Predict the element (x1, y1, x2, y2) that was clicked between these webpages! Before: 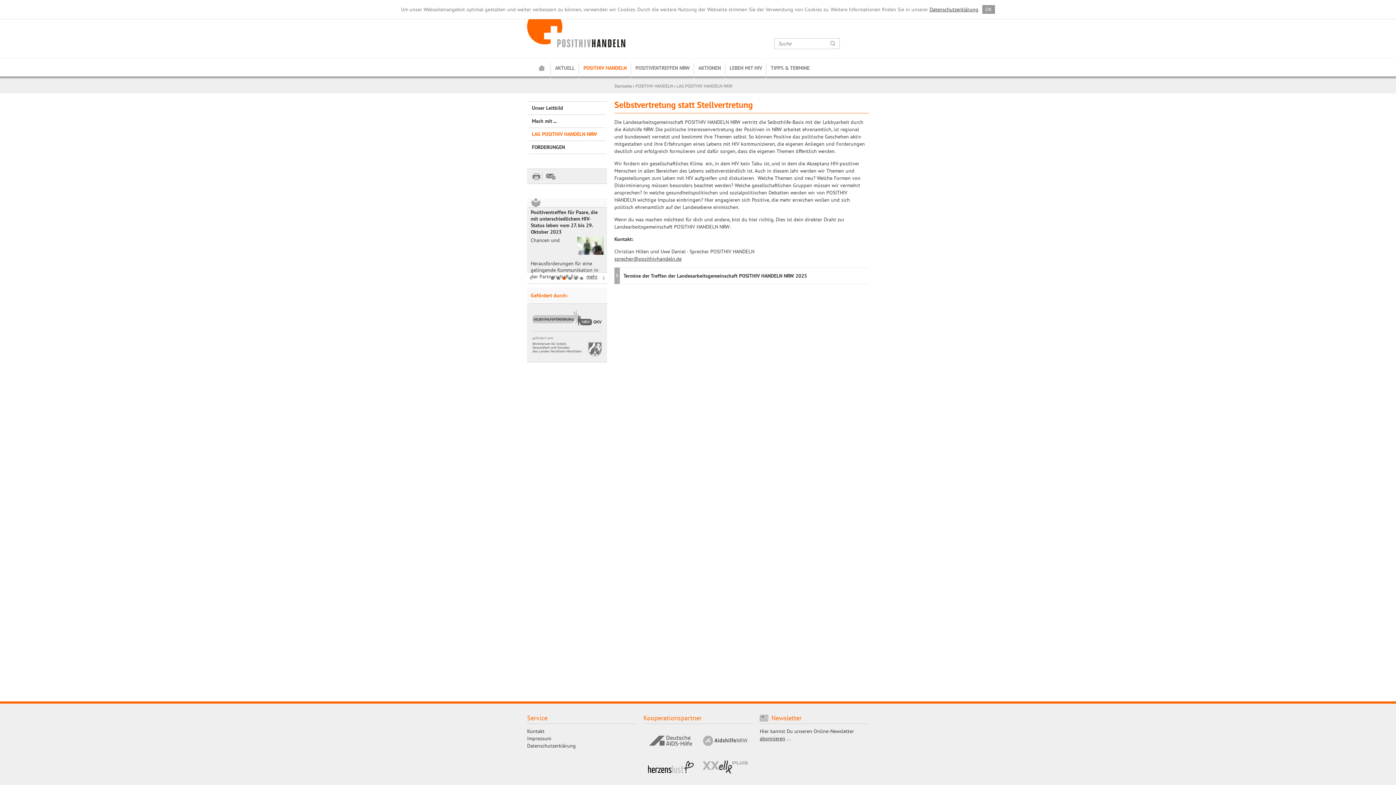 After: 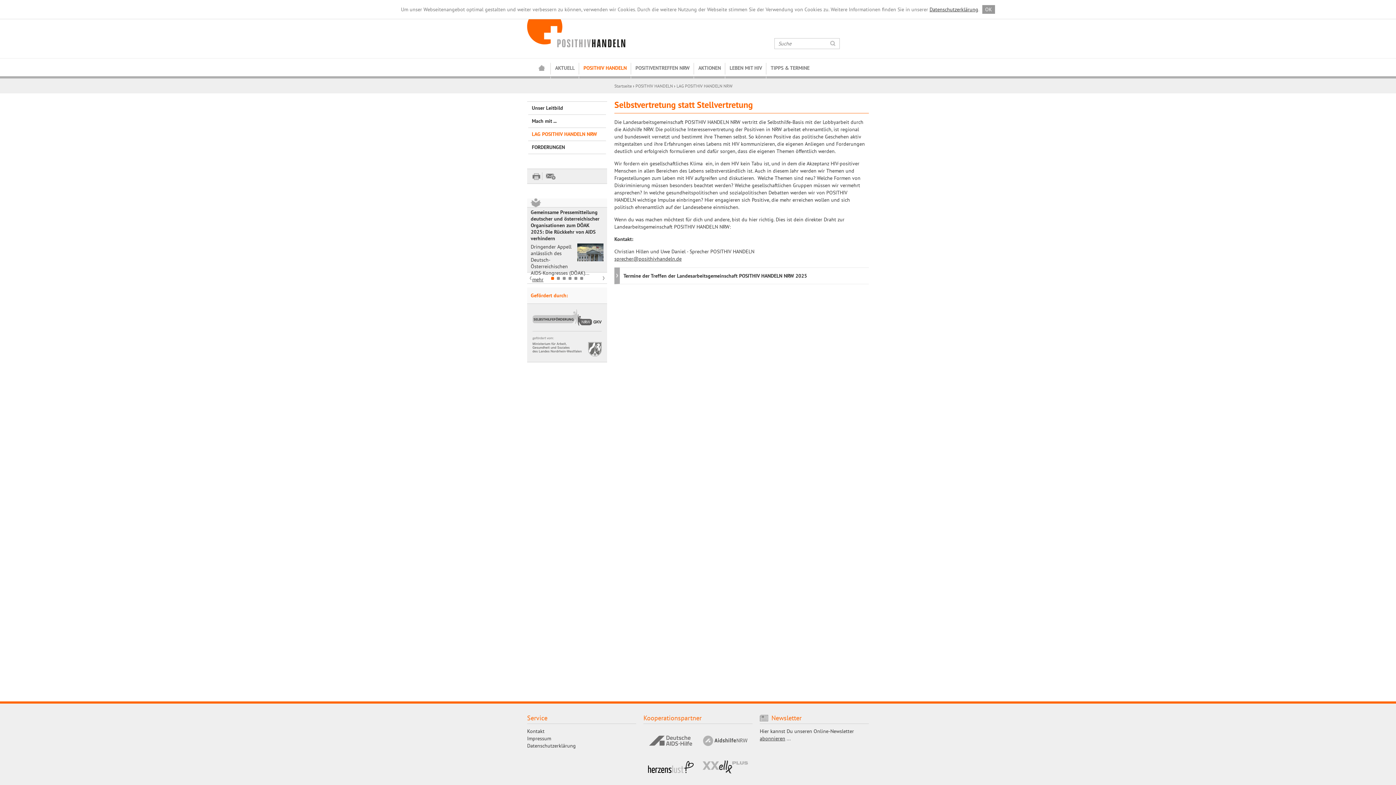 Action: label: sprecher@posithivhandeln.de bbox: (614, 255, 681, 262)